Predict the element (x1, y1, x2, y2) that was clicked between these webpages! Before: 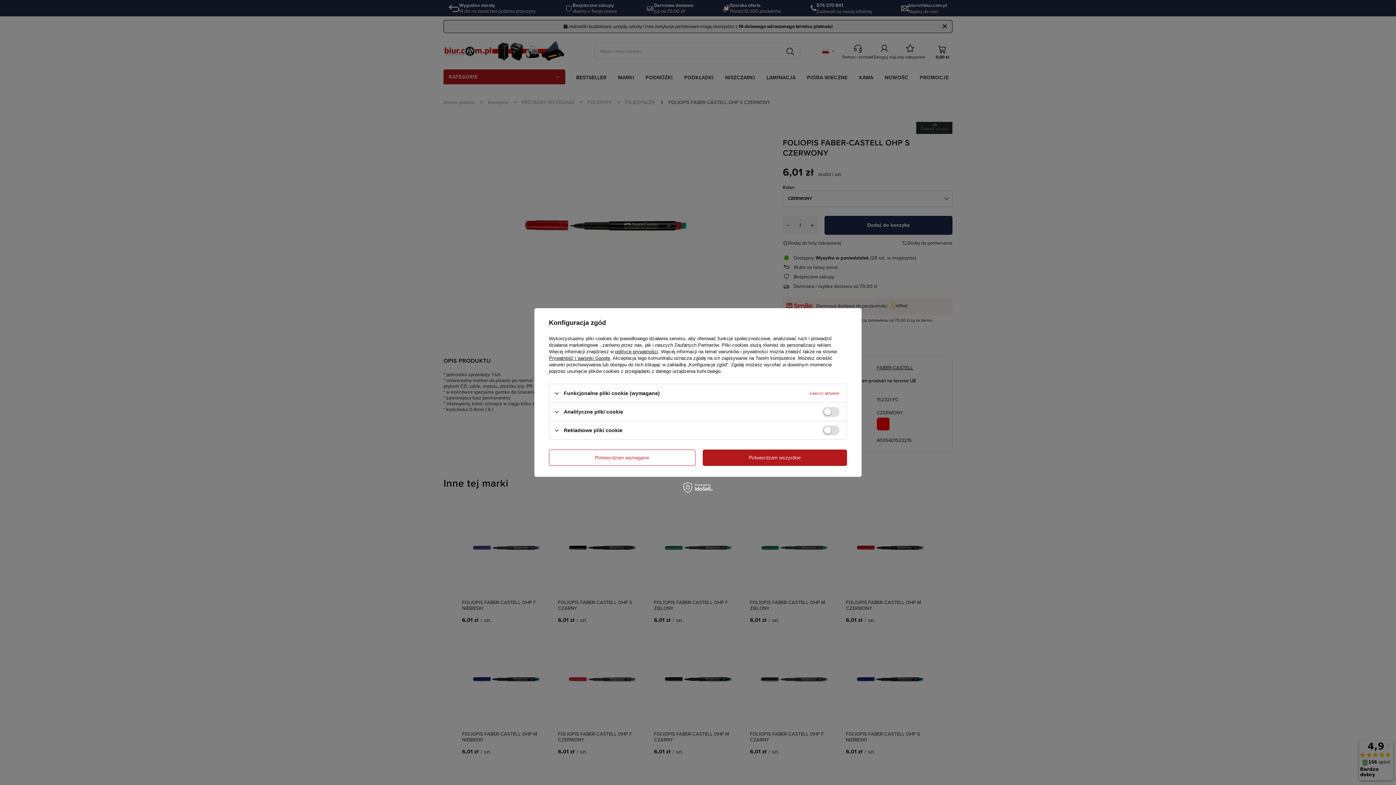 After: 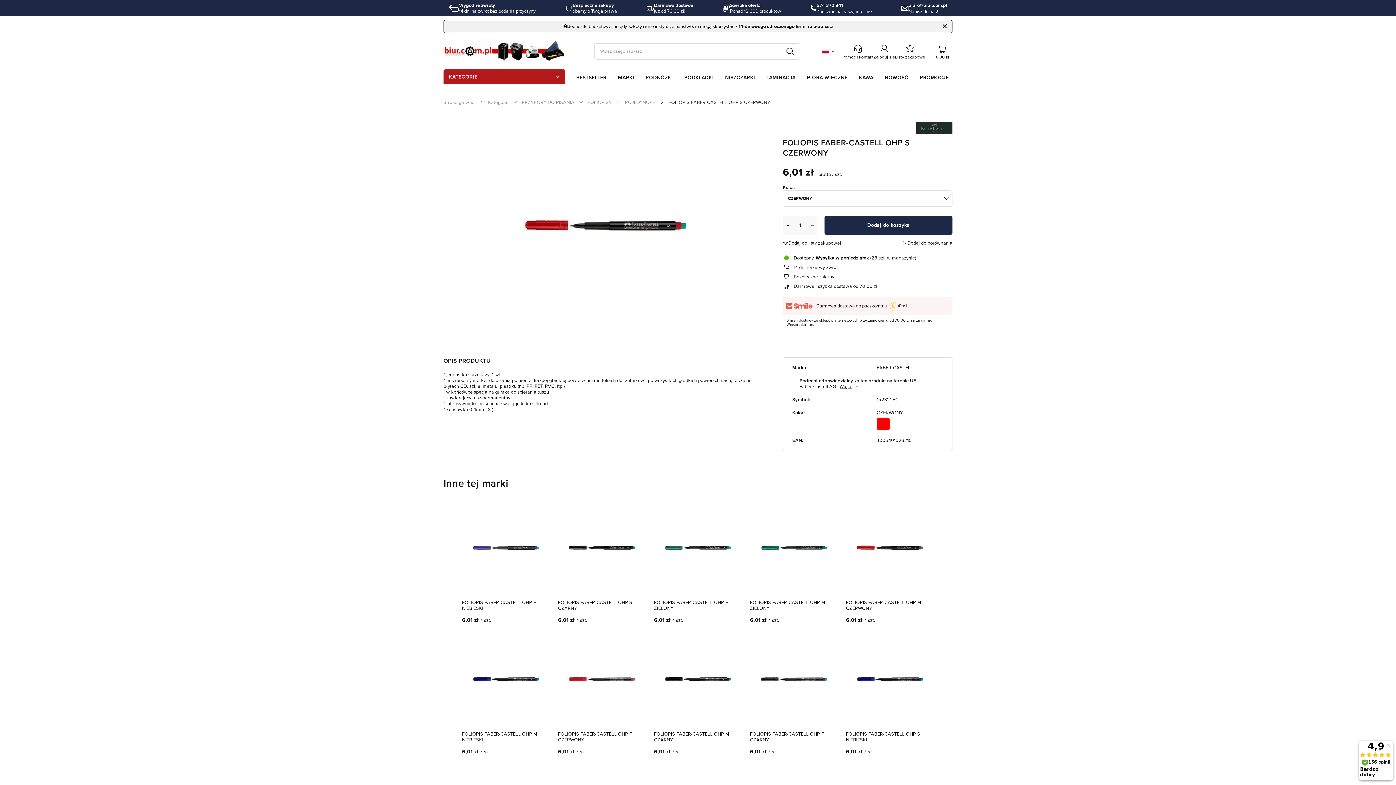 Action: label: Potwierdzam wszystkie bbox: (702, 449, 847, 466)